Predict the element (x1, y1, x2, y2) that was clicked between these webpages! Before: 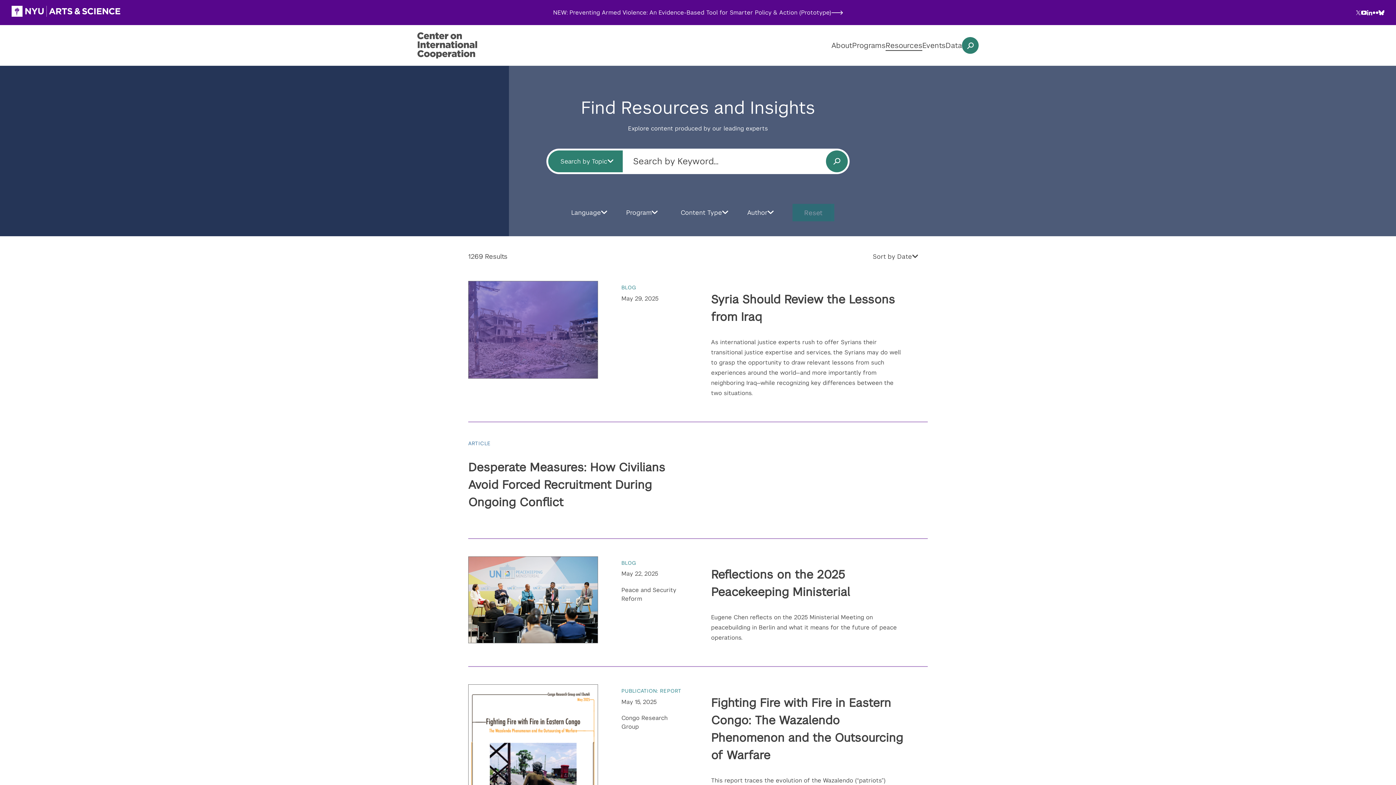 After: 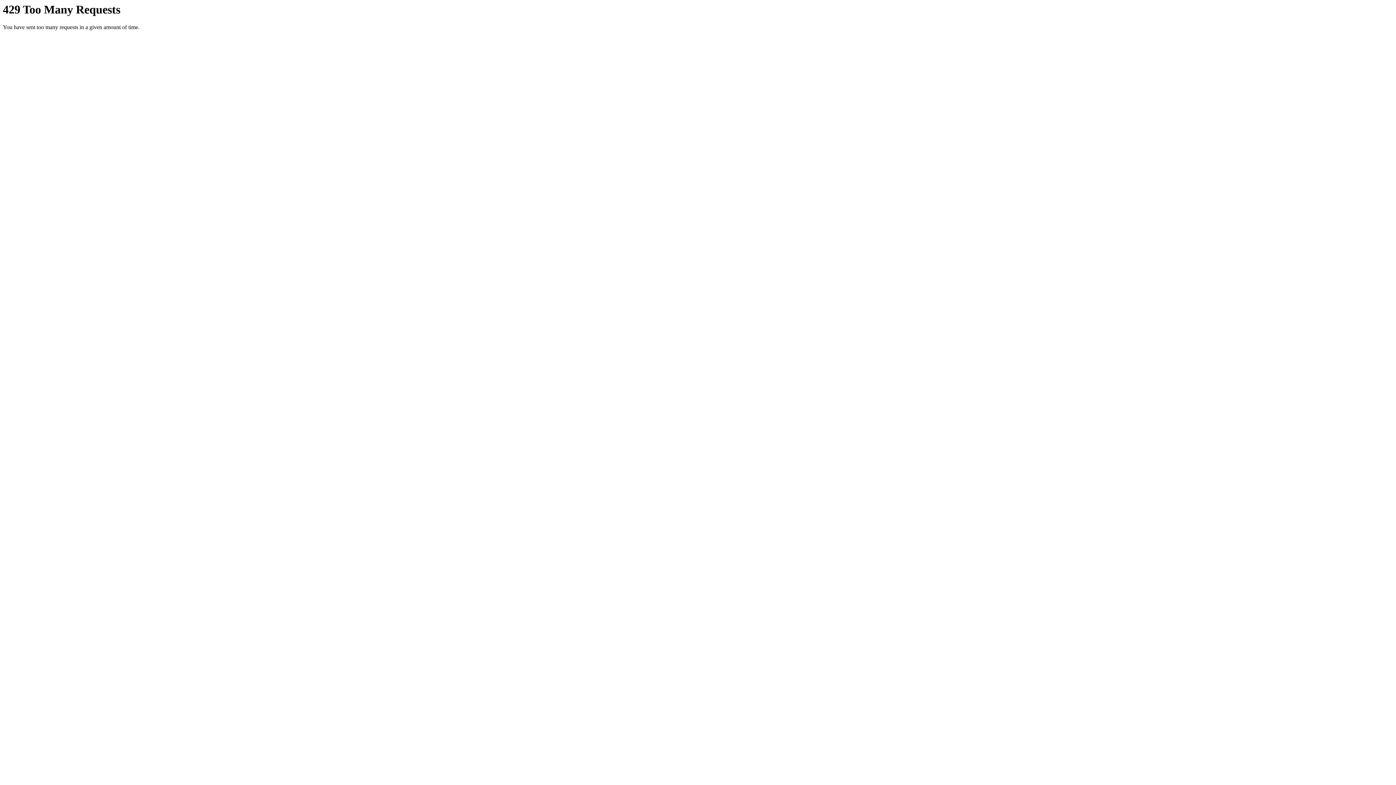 Action: label: Flickr bbox: (1373, 10, 1378, 15)